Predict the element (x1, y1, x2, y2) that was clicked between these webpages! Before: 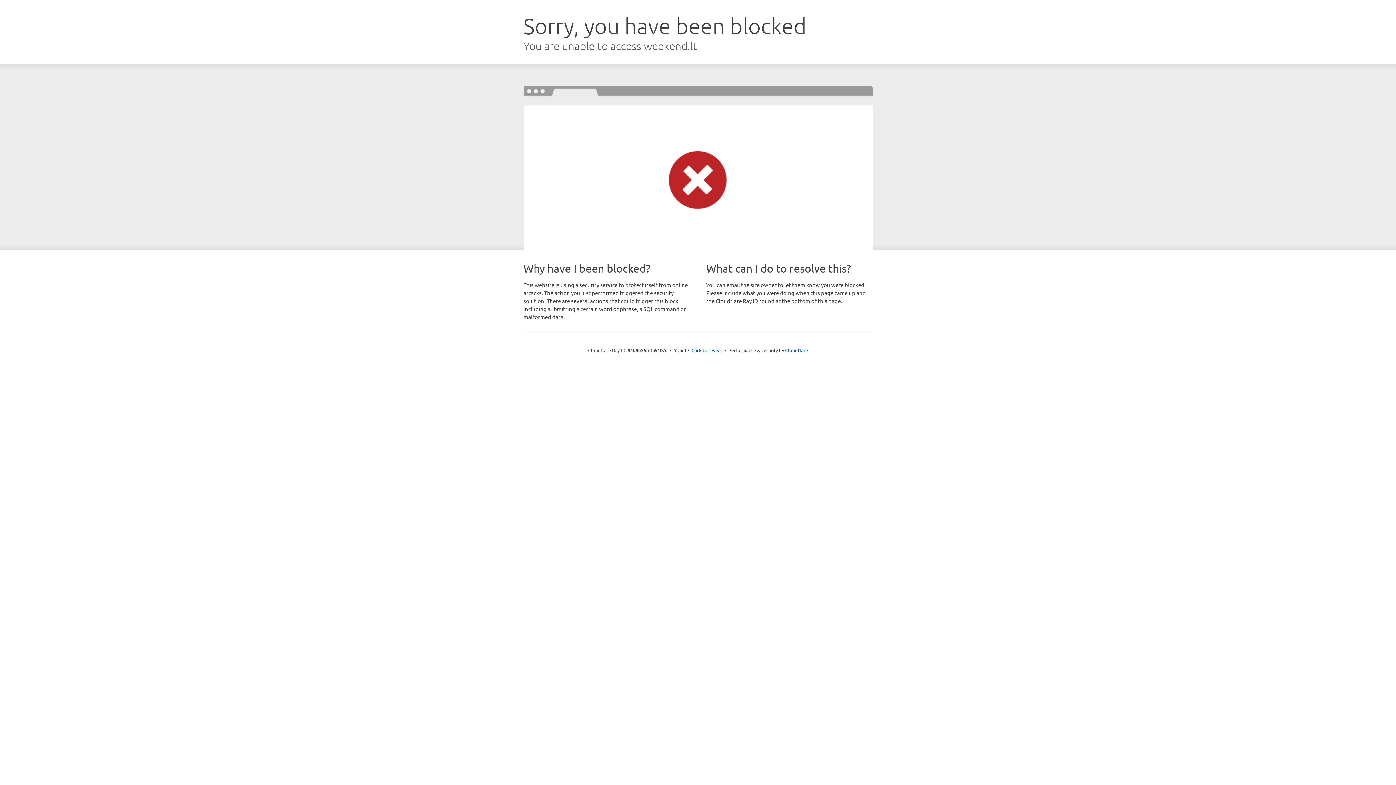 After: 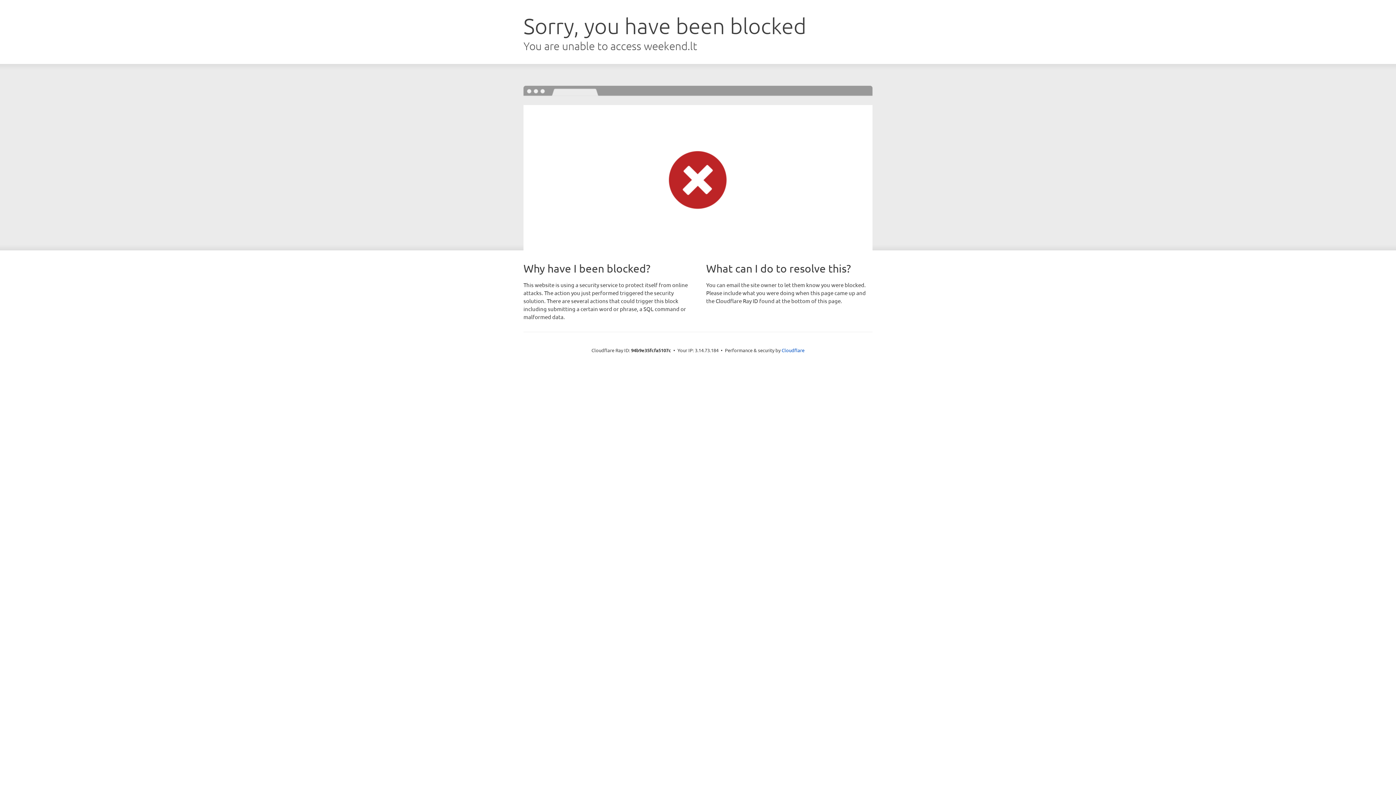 Action: bbox: (691, 346, 722, 353) label: Click to reveal